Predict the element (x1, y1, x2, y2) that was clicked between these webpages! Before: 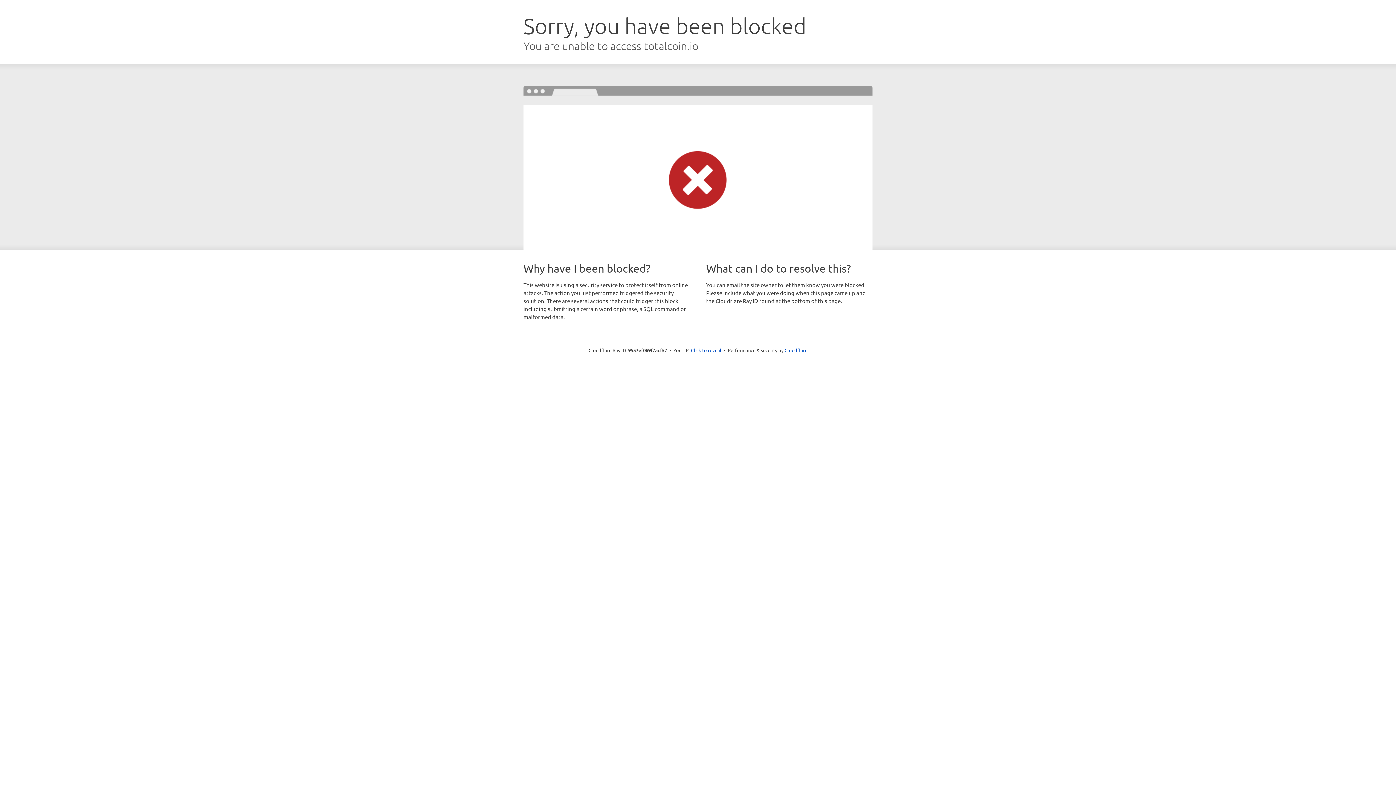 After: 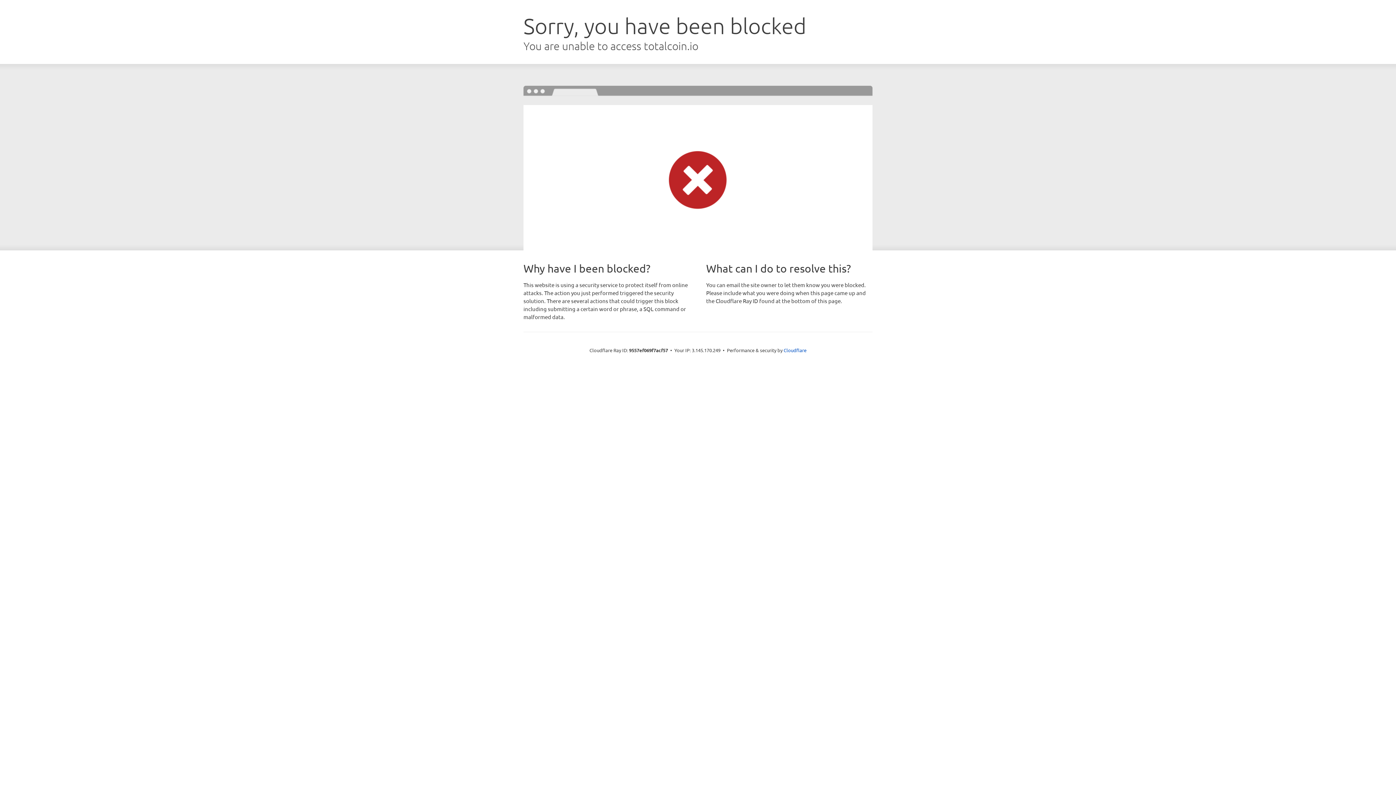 Action: label: Click to reveal bbox: (691, 346, 721, 353)